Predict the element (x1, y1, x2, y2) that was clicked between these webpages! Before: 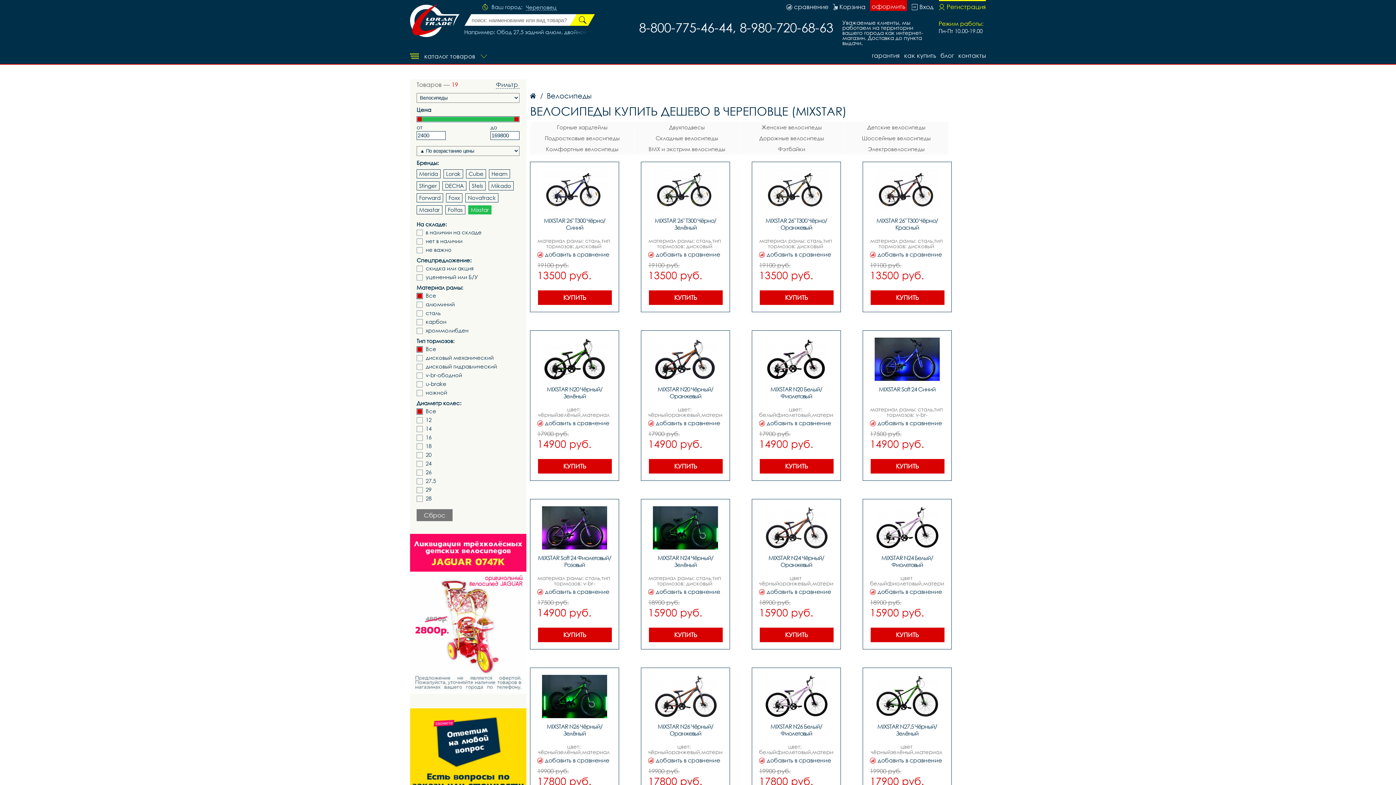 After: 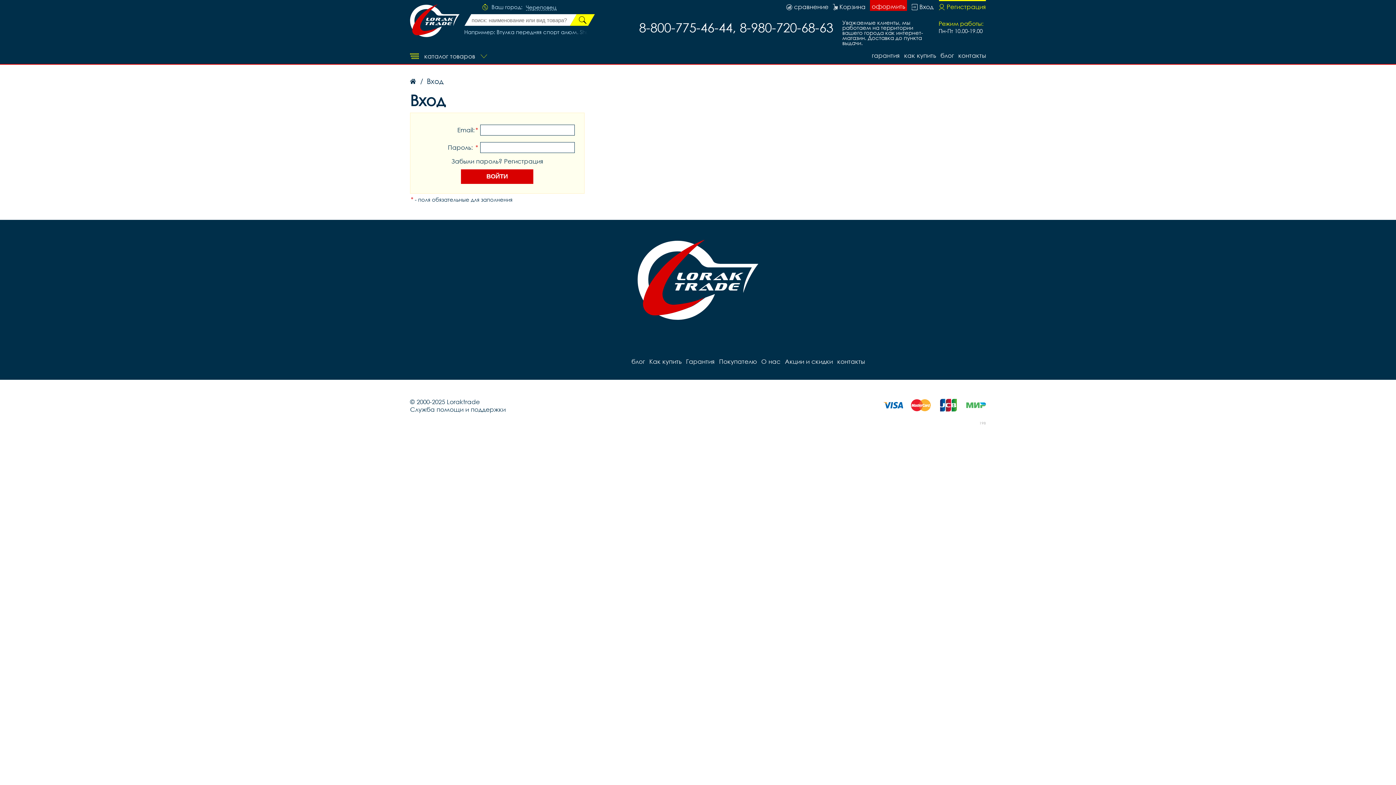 Action: label: Вход bbox: (911, 0, 933, 10)